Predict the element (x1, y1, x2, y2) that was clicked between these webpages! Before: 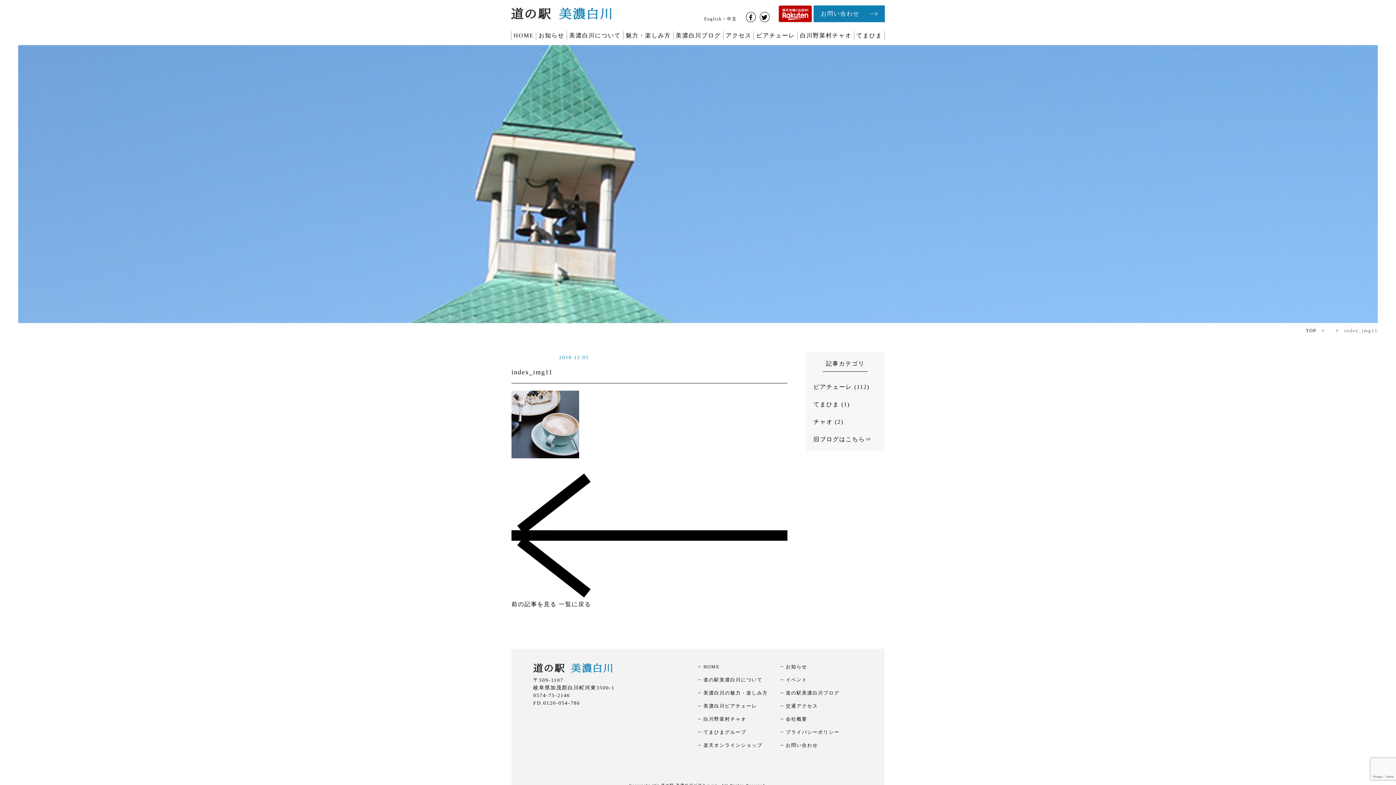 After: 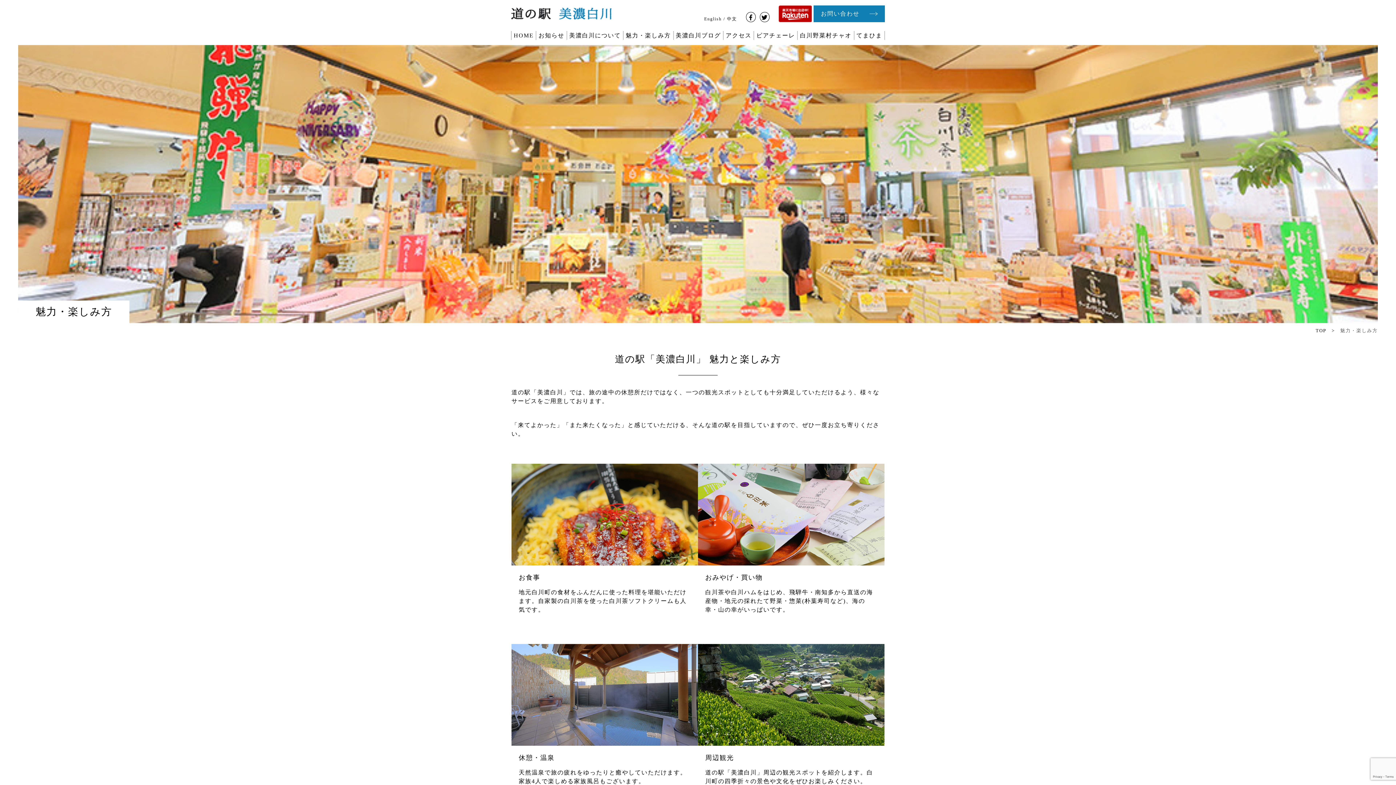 Action: label: 美濃白川の魅力・楽しみ方 bbox: (703, 690, 768, 696)